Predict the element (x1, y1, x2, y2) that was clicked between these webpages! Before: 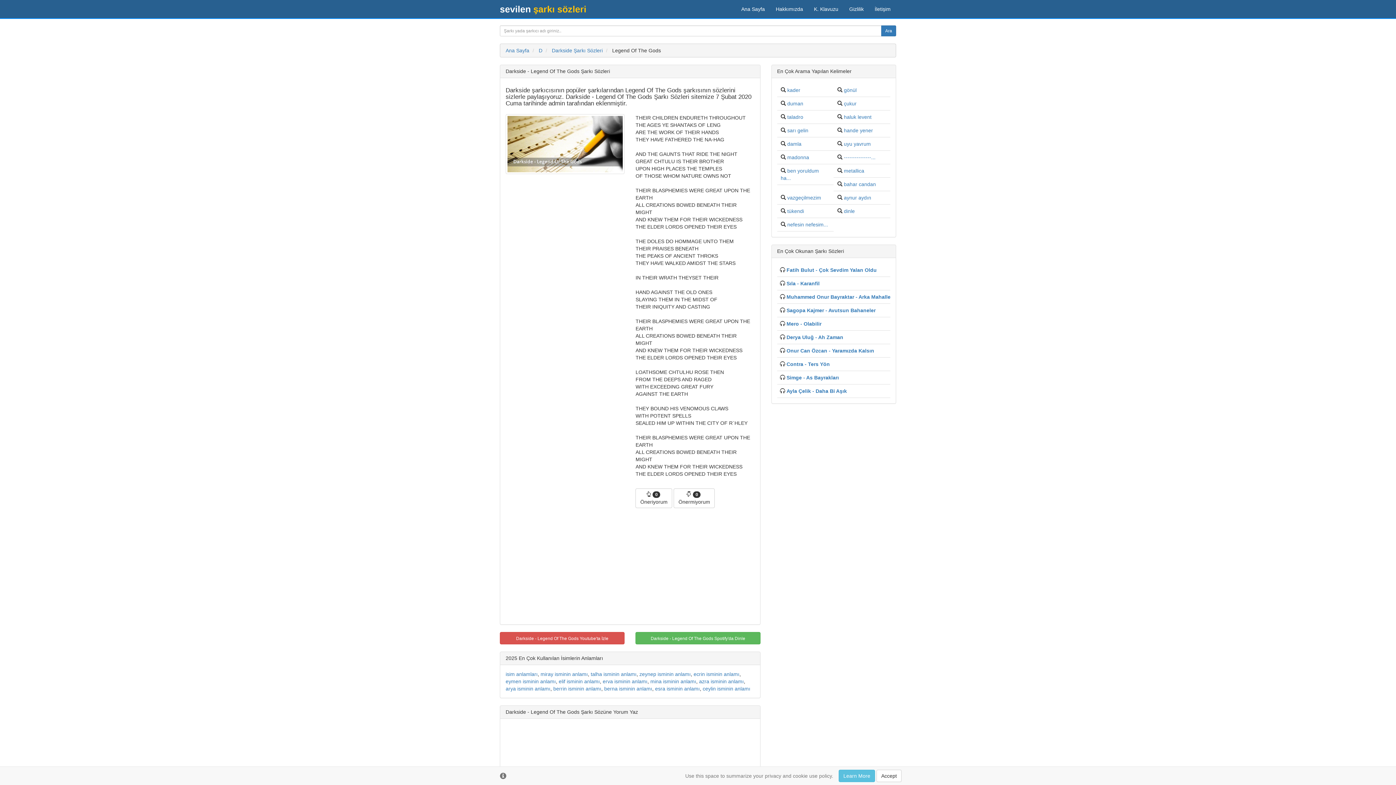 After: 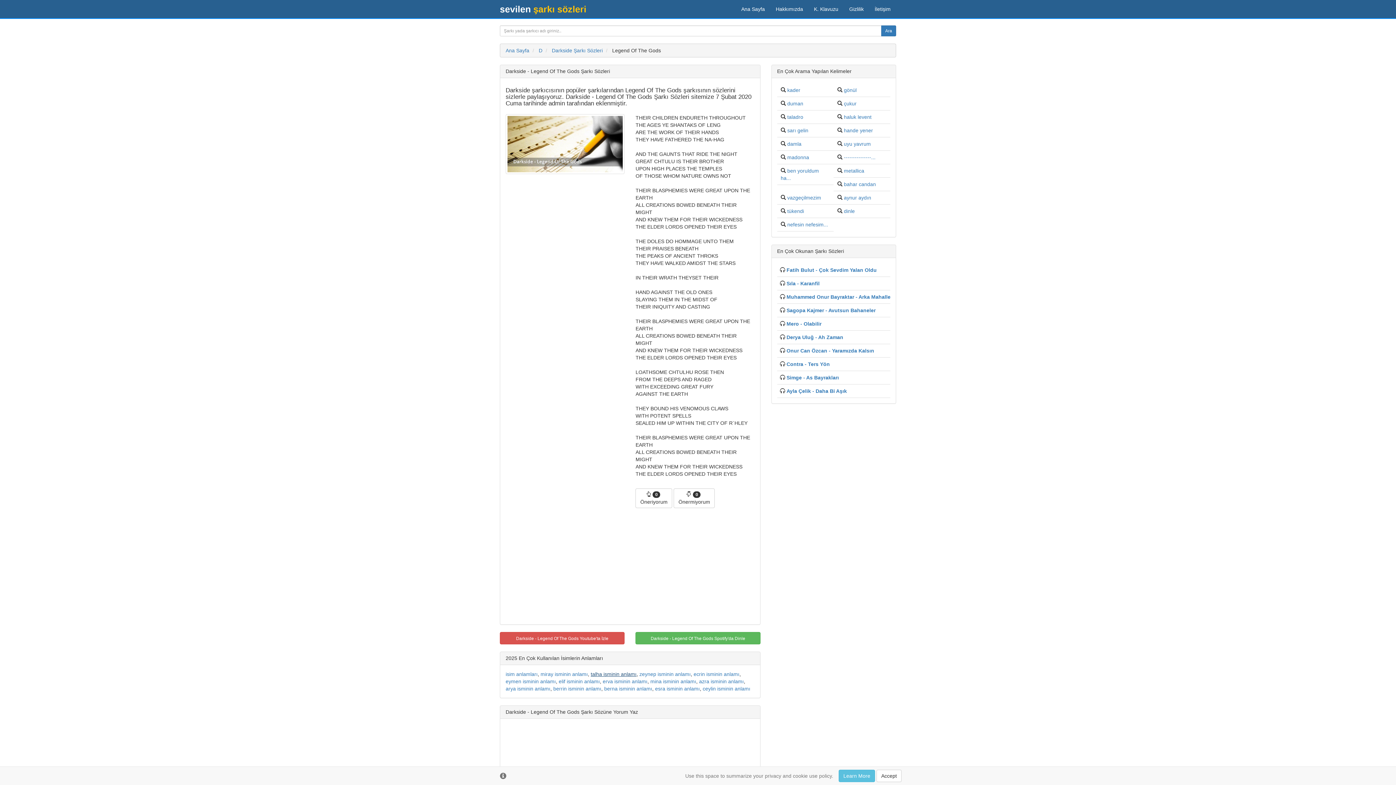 Action: bbox: (590, 671, 636, 677) label: talha isminin anlamı